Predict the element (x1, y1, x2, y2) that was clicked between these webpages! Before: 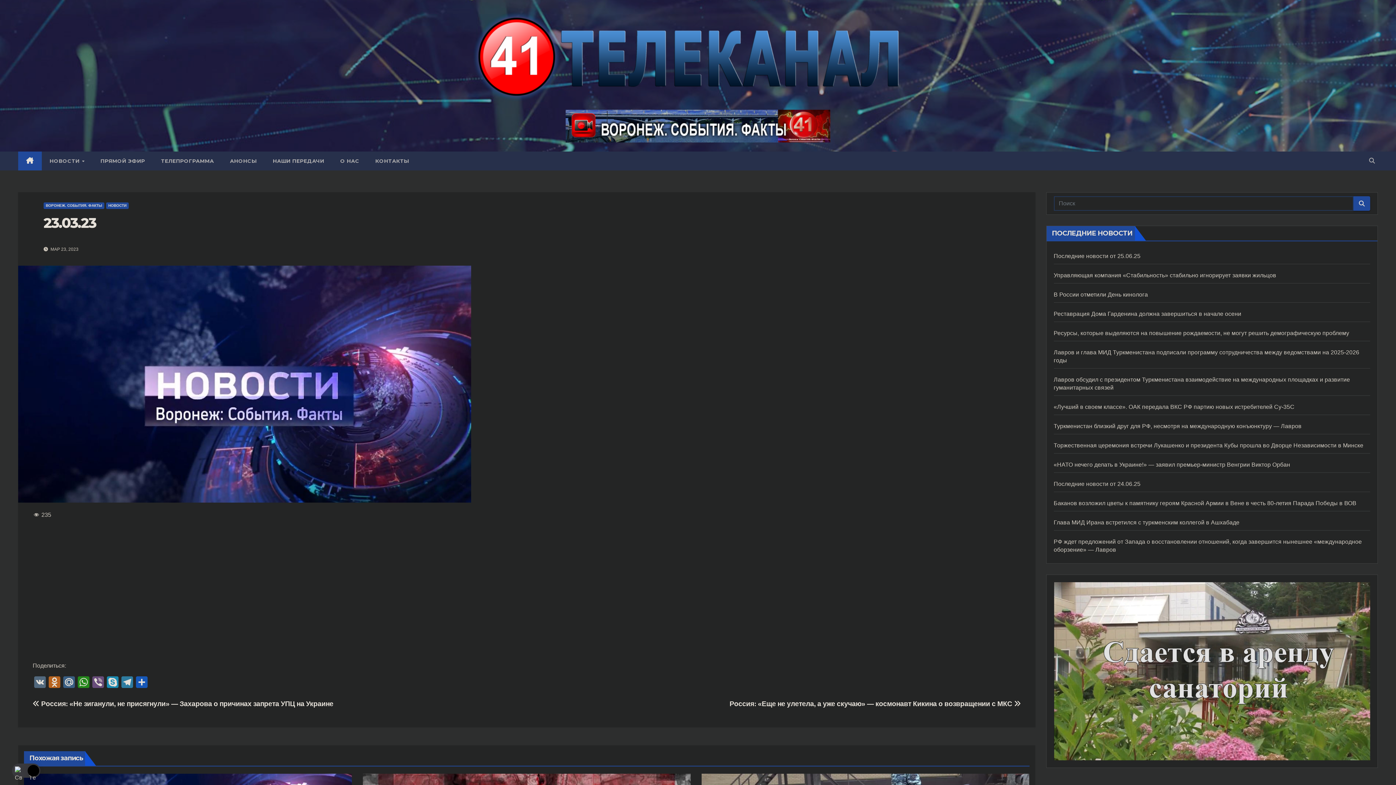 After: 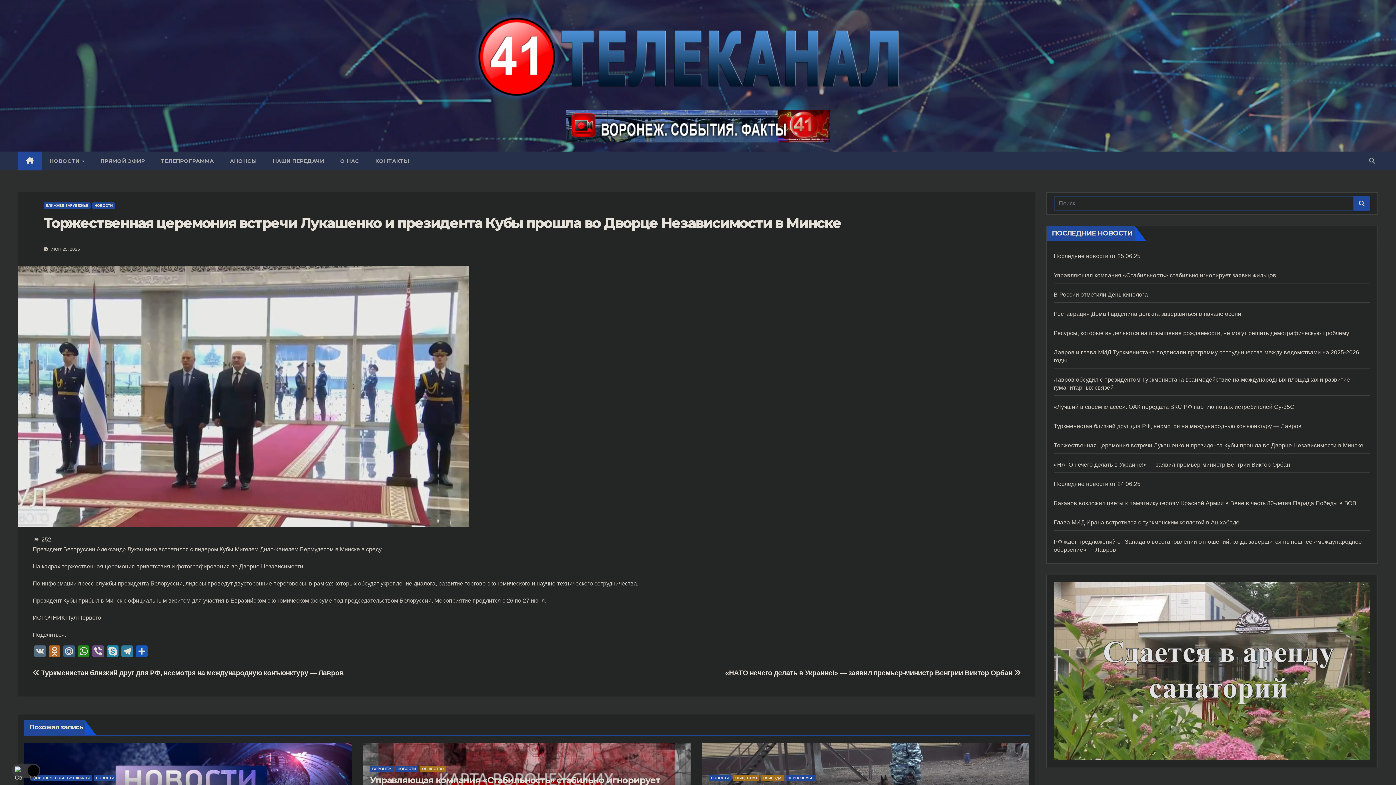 Action: bbox: (1054, 442, 1363, 448) label: Торжественная церемония встречи Лукашенко и президента Кубы прошла во Дворце Независимости в Минске